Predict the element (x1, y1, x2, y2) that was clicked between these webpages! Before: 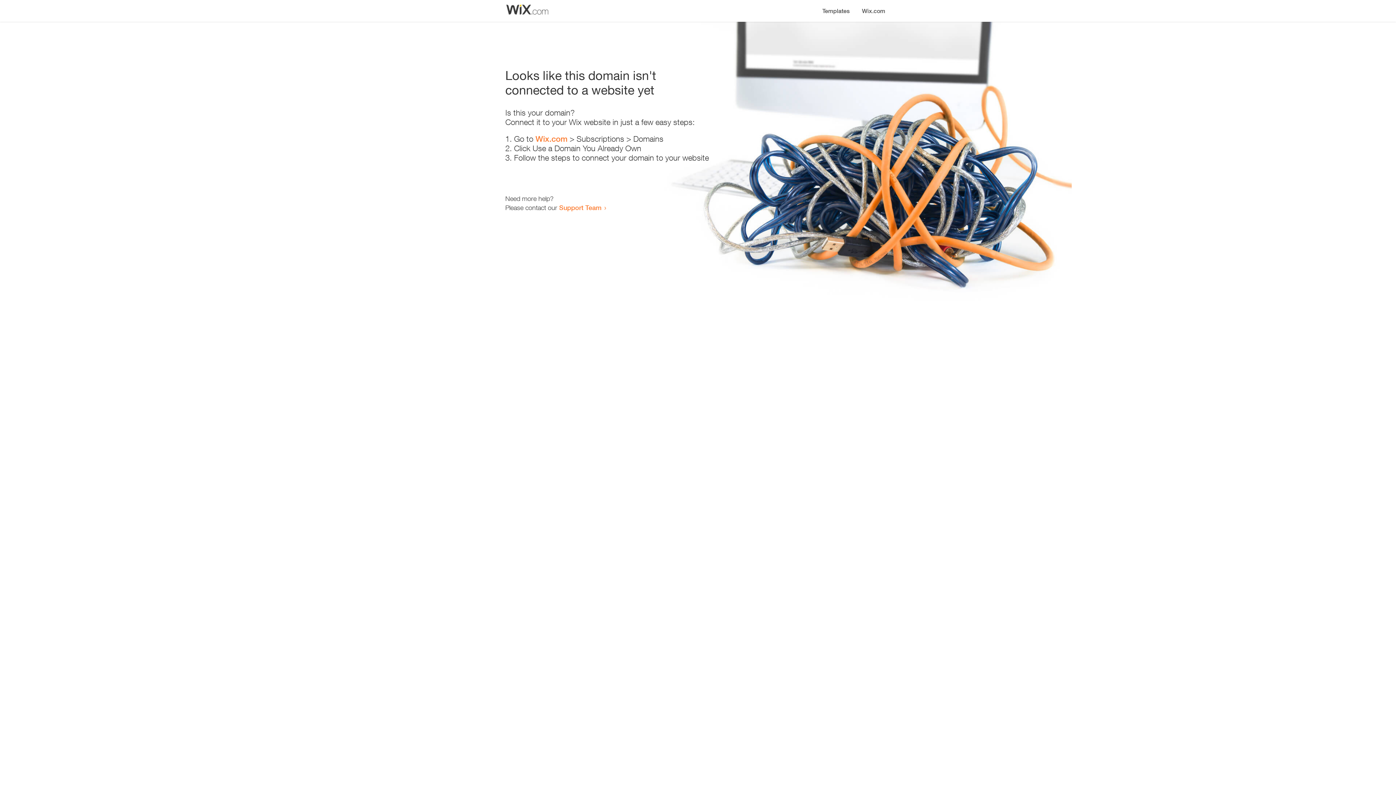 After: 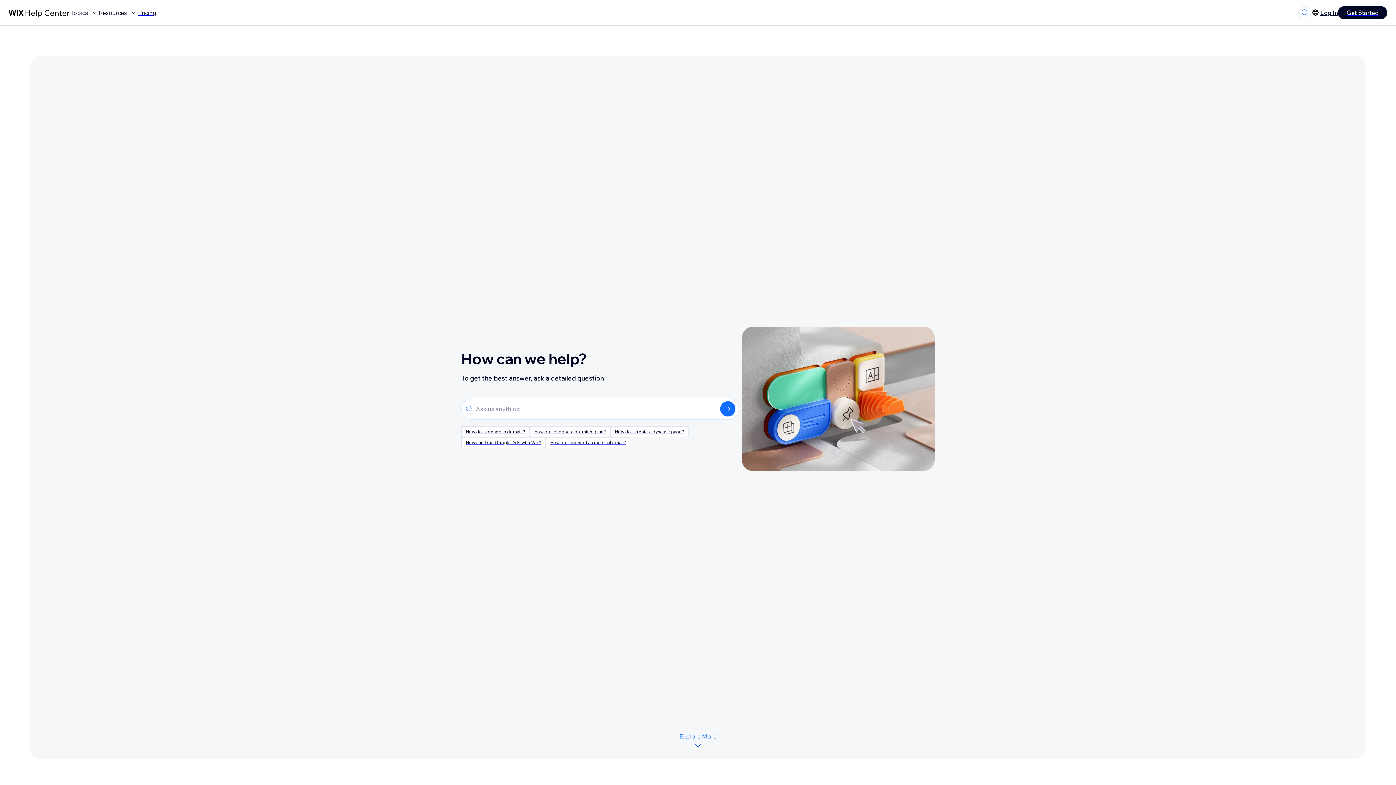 Action: bbox: (559, 203, 601, 211) label: Support Team